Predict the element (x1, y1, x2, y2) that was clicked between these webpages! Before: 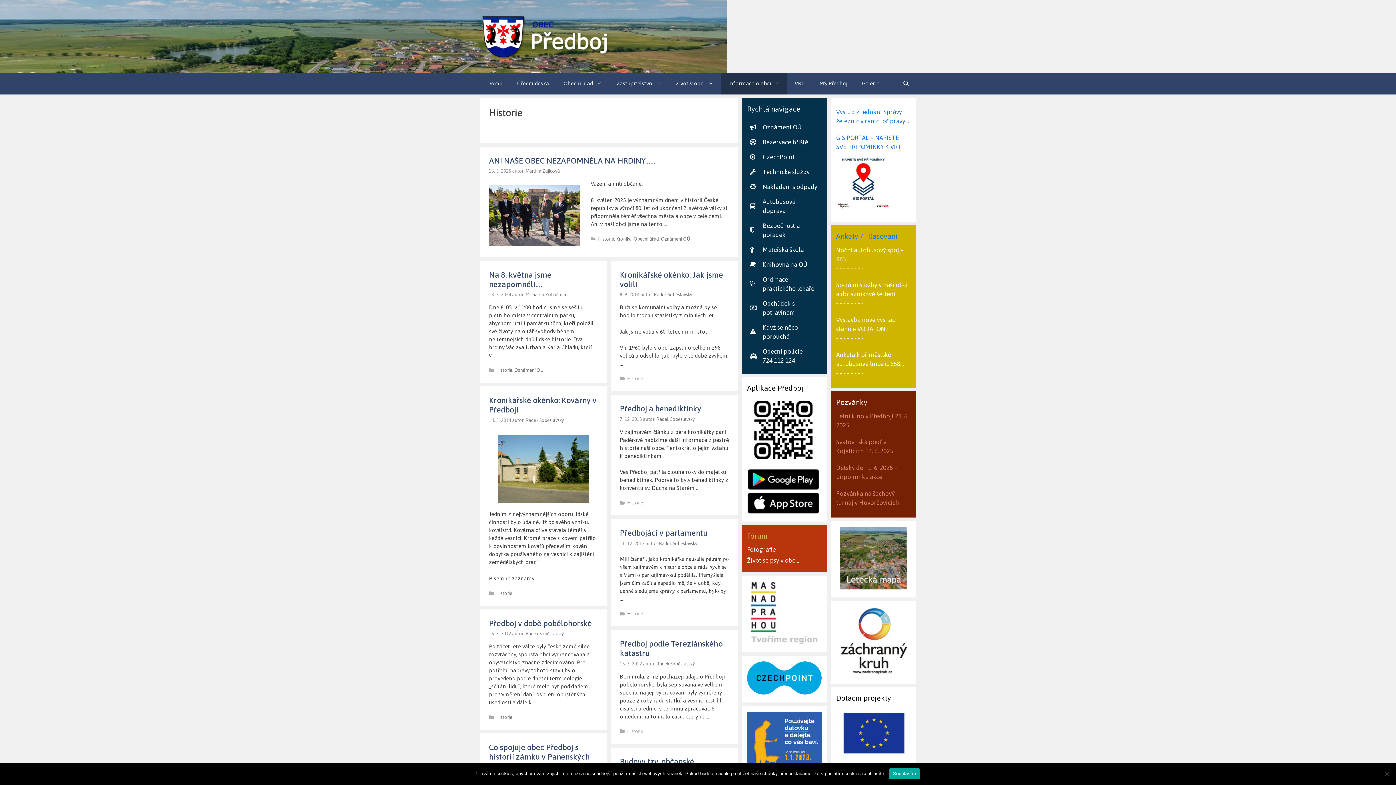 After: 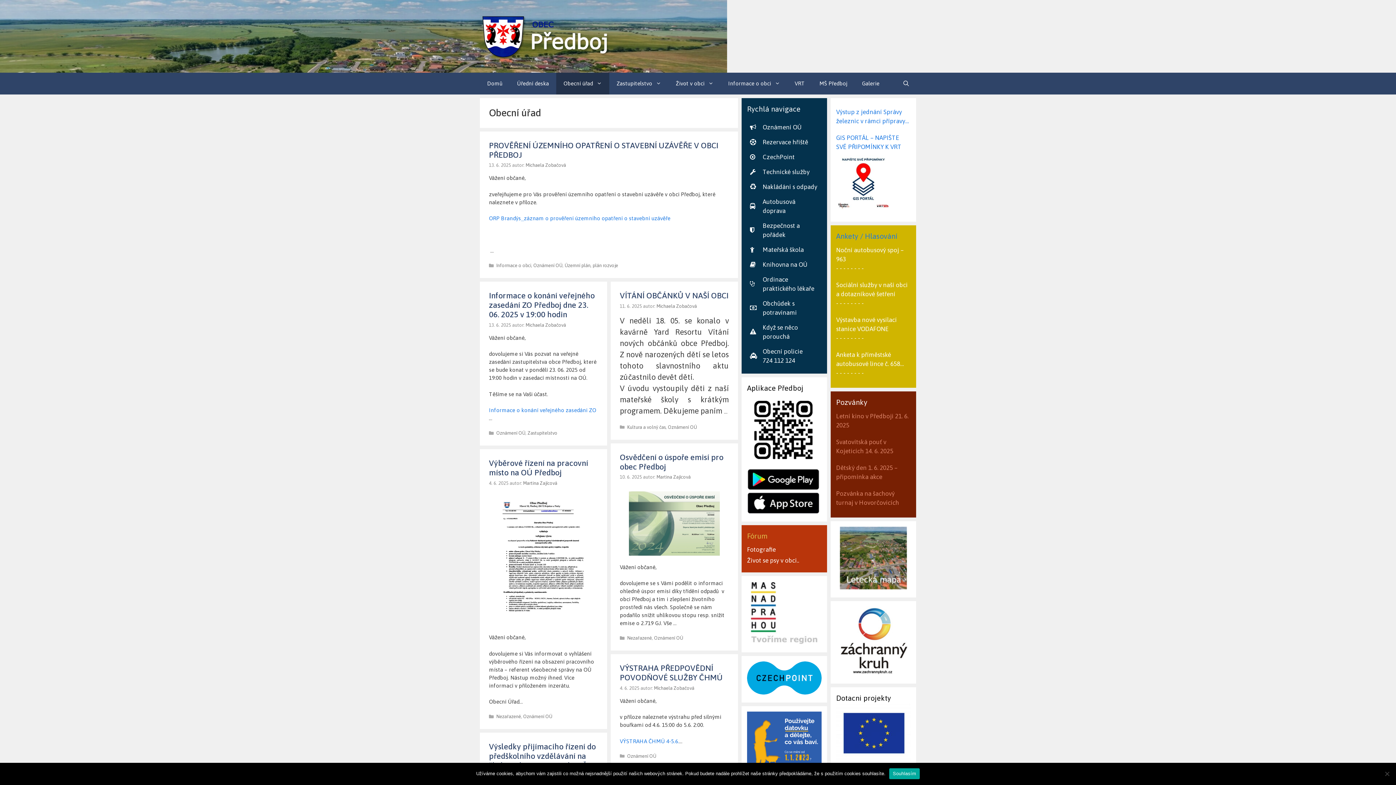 Action: bbox: (633, 236, 659, 241) label: Obecní úřad